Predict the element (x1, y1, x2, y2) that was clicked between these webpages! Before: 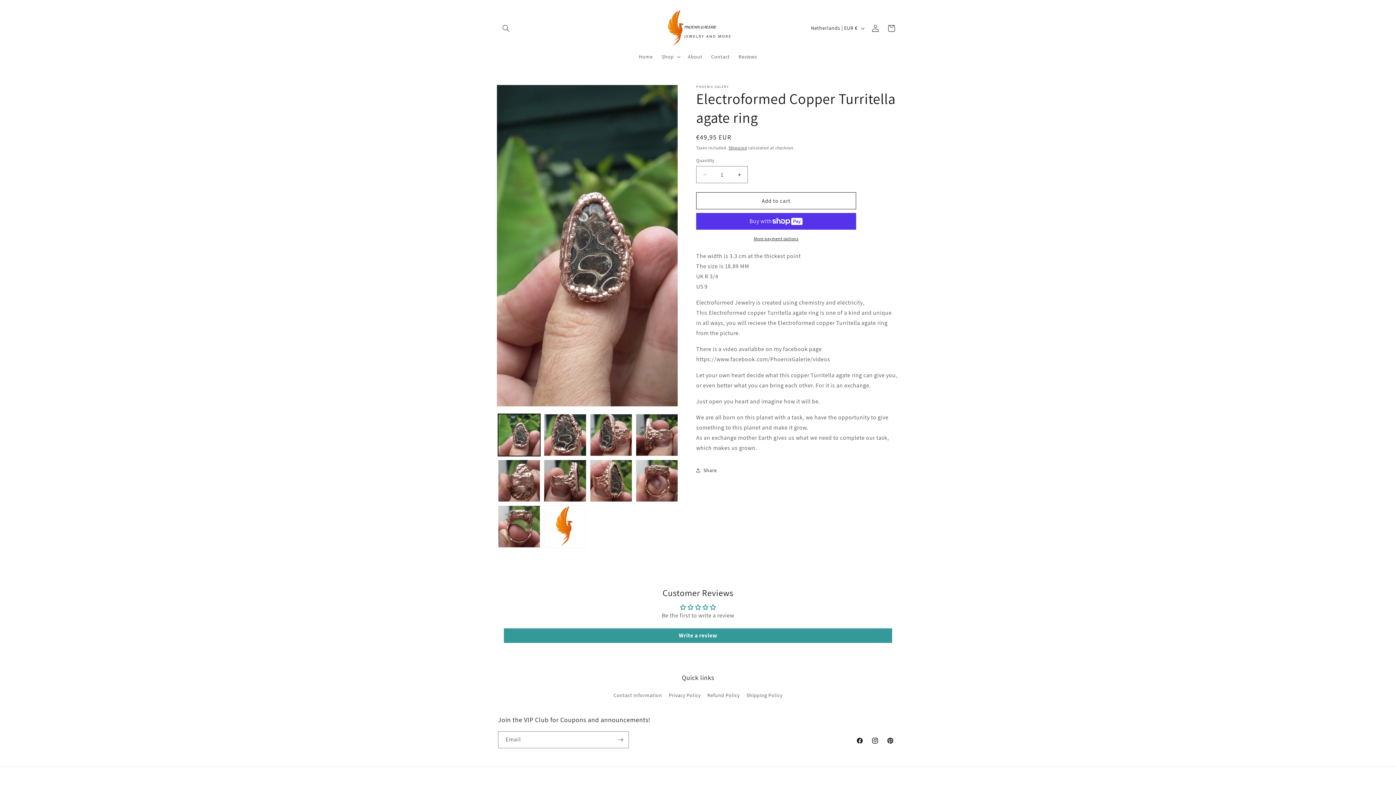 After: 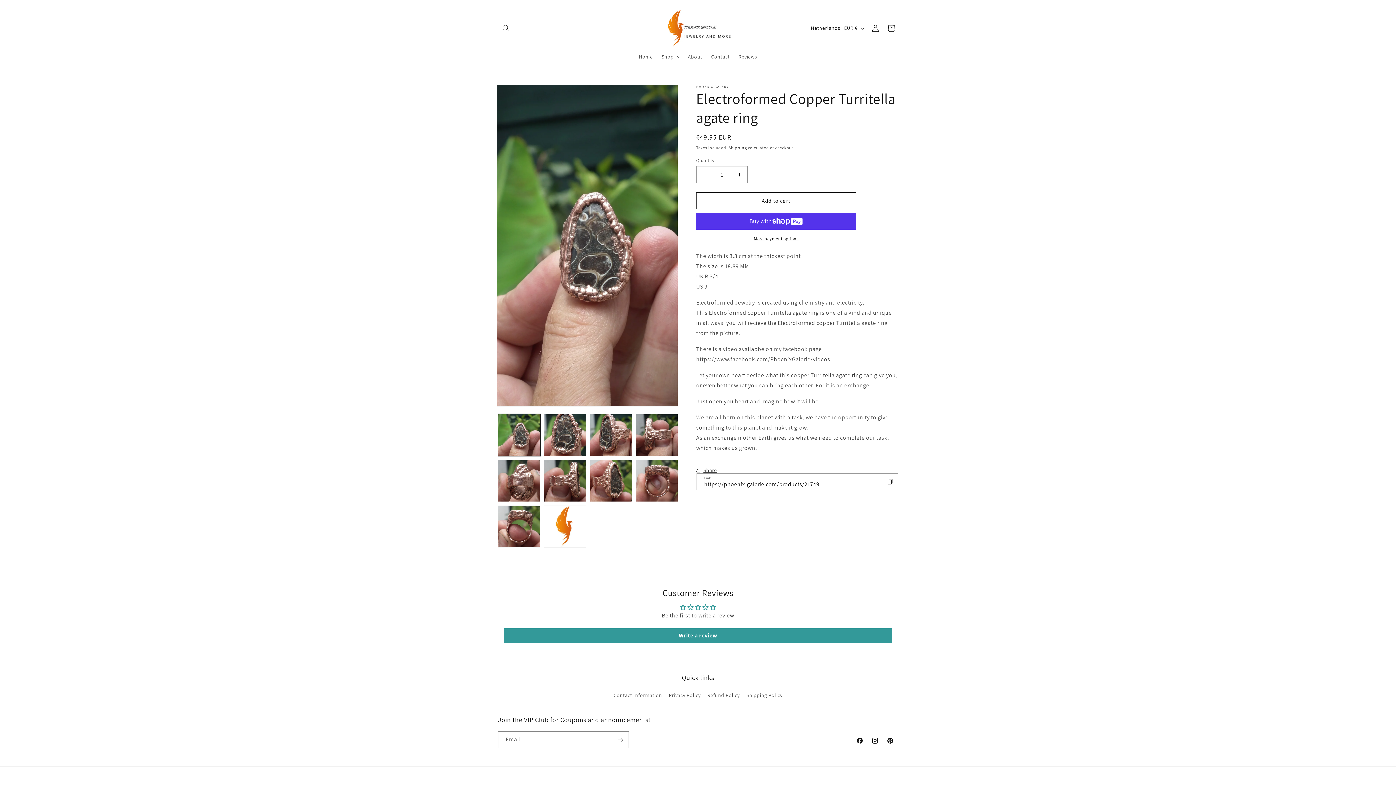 Action: bbox: (696, 462, 717, 478) label: Share